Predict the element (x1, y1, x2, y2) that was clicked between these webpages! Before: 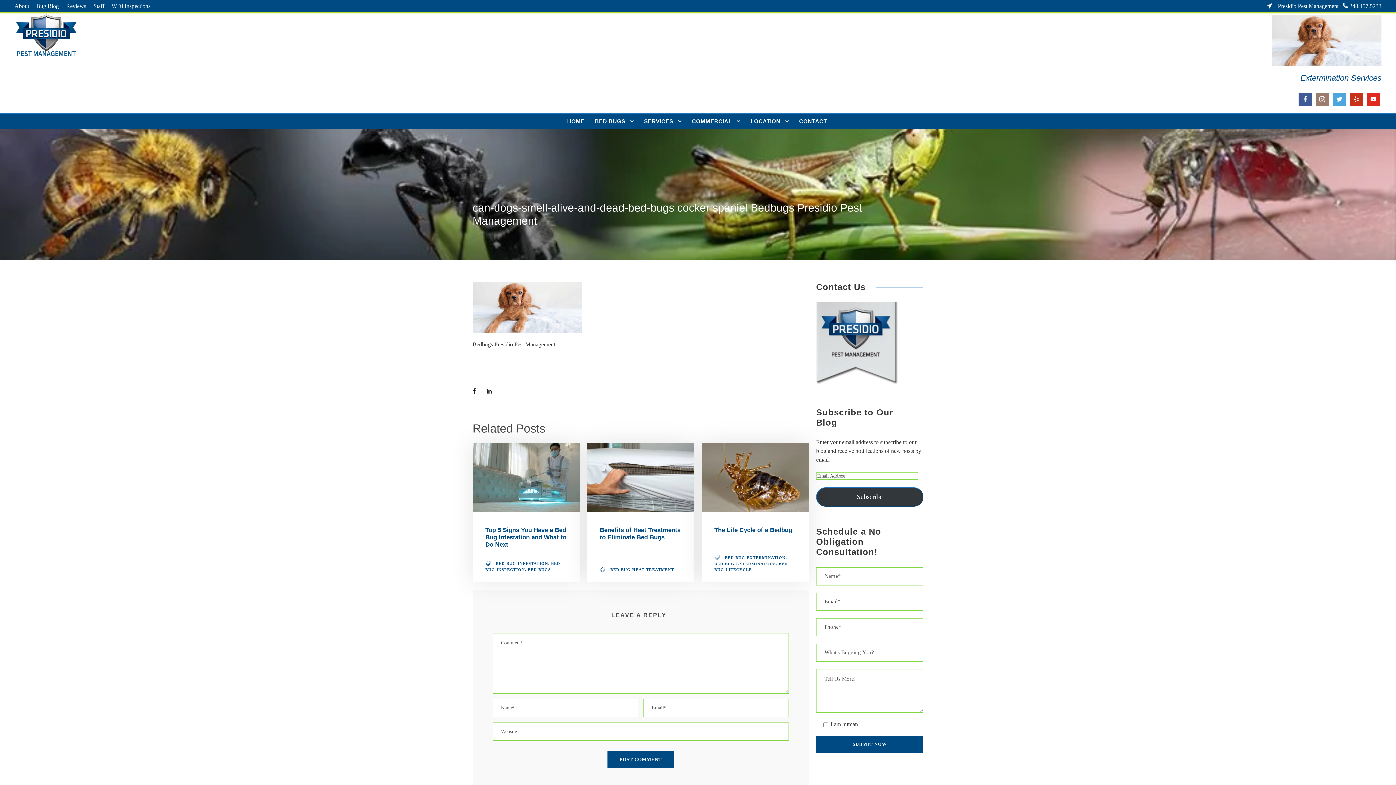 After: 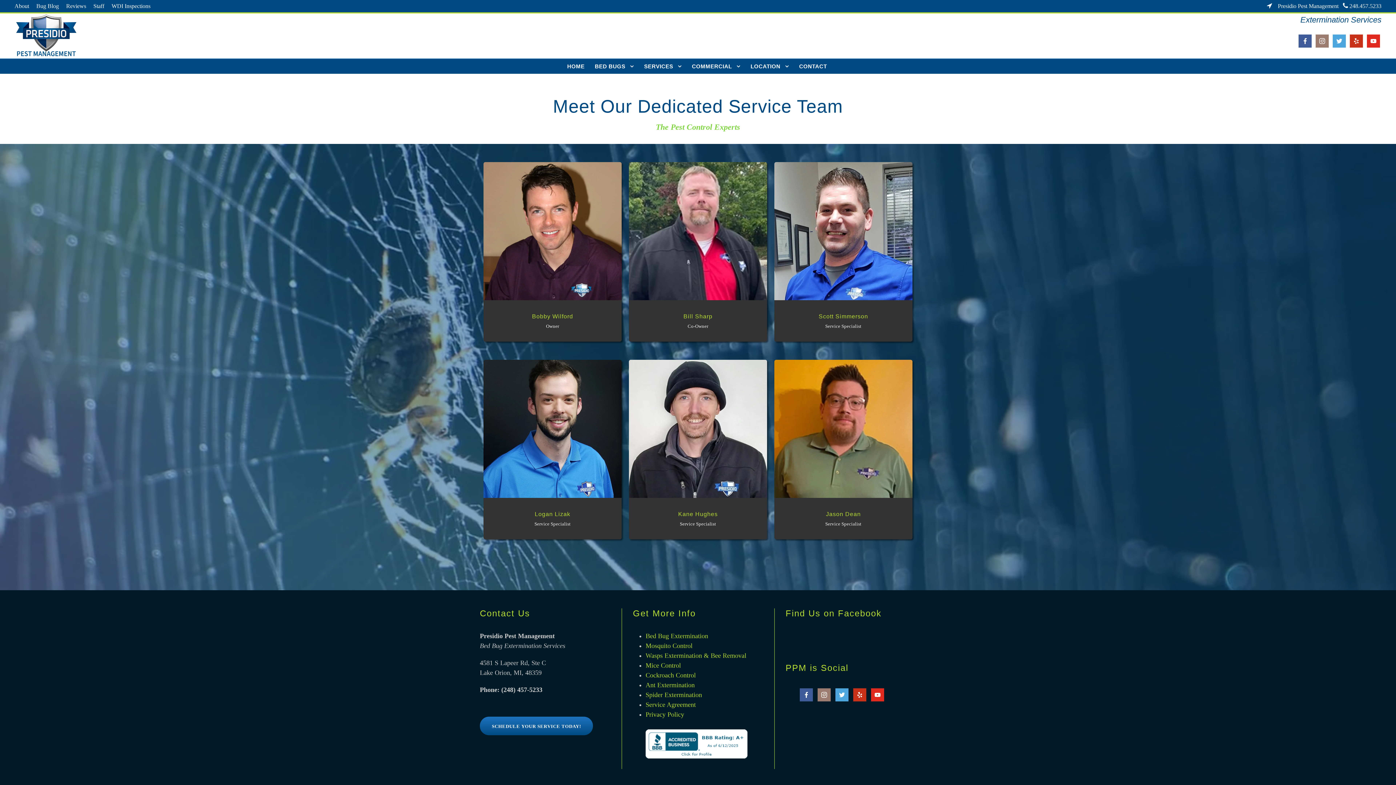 Action: label: Staff bbox: (93, 2, 104, 10)